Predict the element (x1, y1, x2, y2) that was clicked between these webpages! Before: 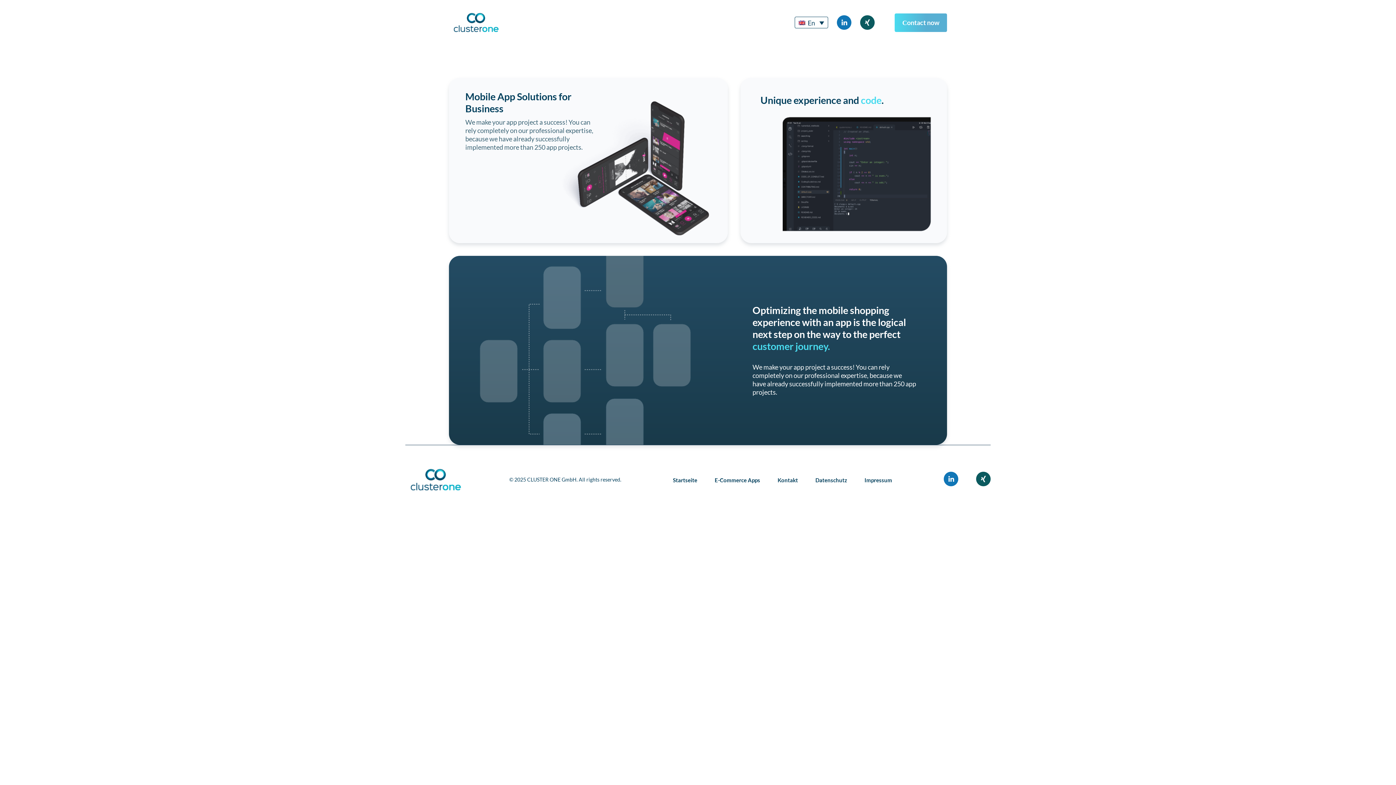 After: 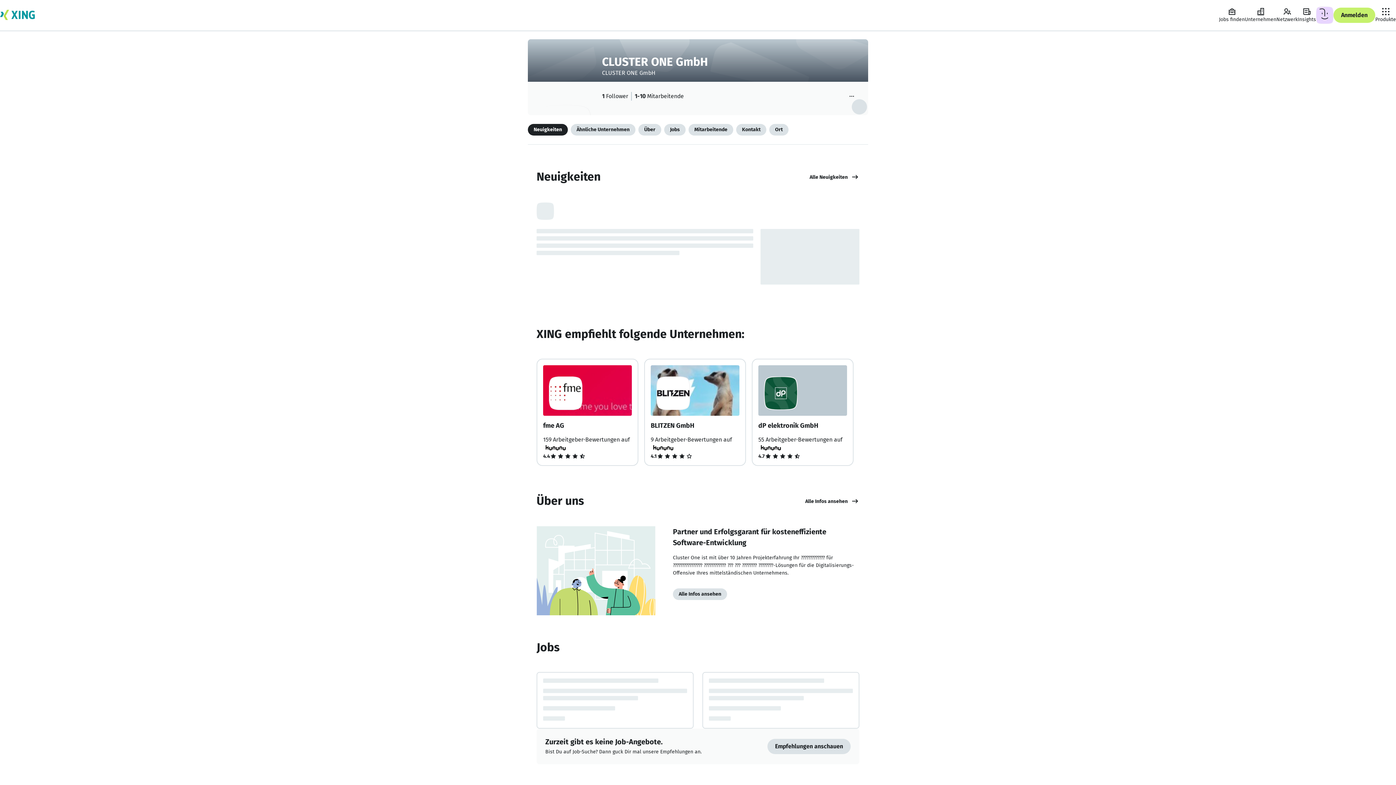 Action: bbox: (976, 479, 990, 487)